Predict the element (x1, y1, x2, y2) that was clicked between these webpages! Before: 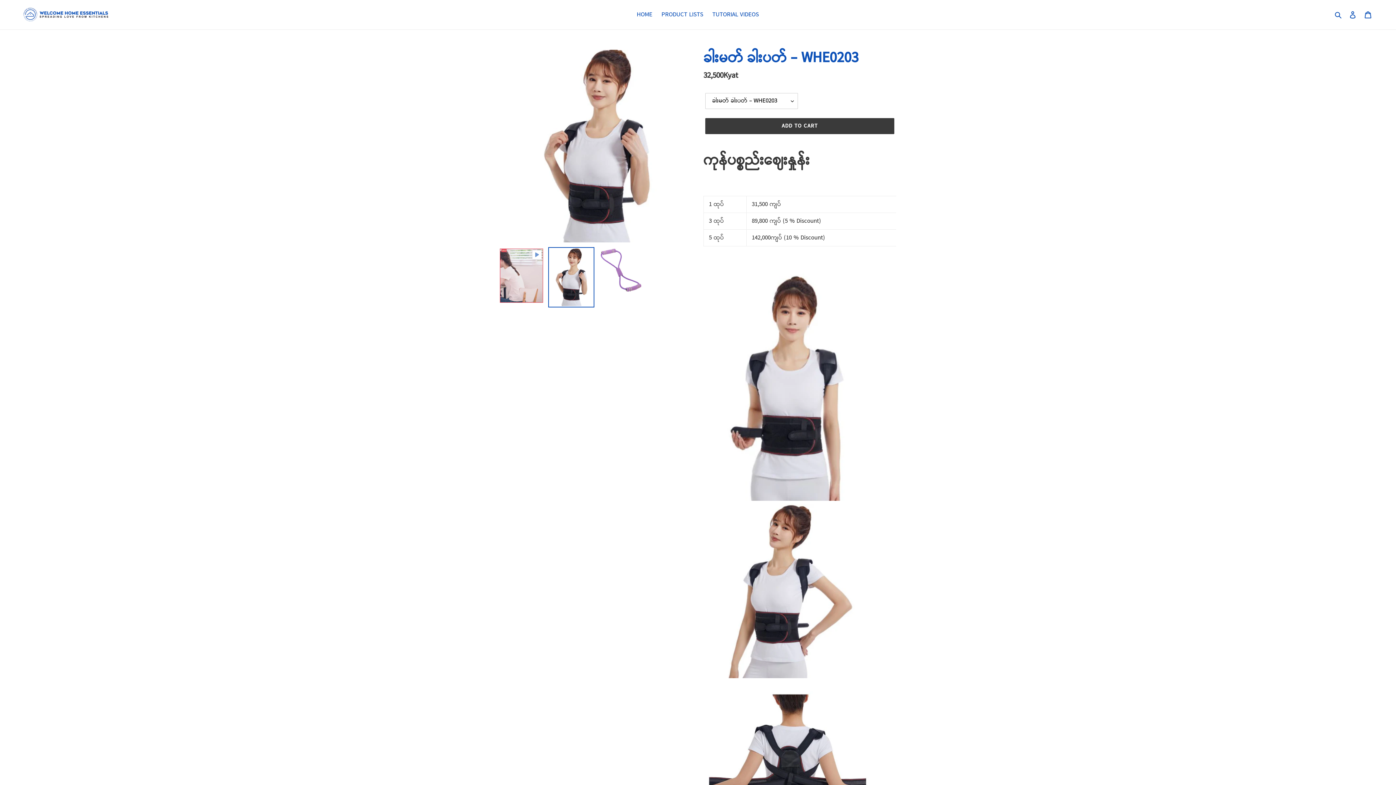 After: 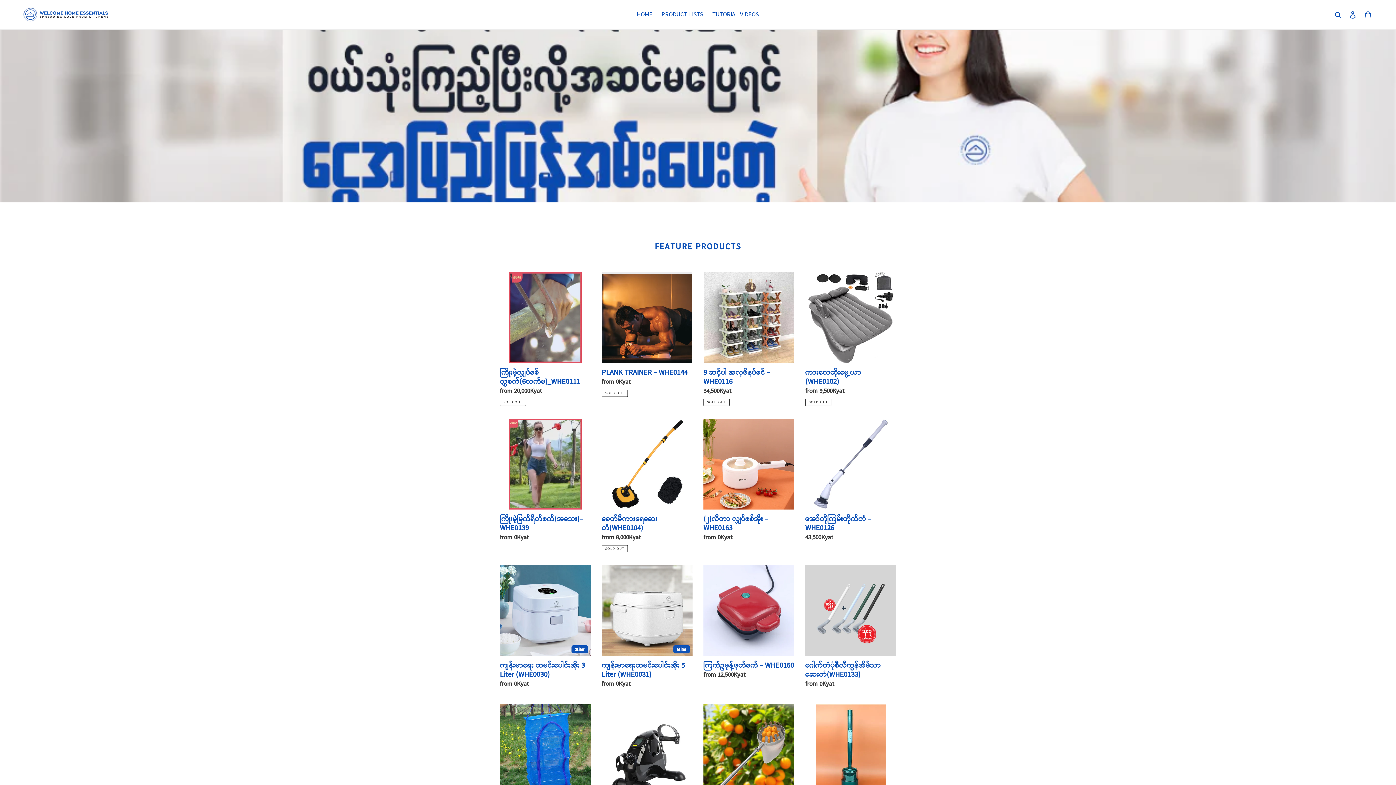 Action: bbox: (20, 5, 358, 23)